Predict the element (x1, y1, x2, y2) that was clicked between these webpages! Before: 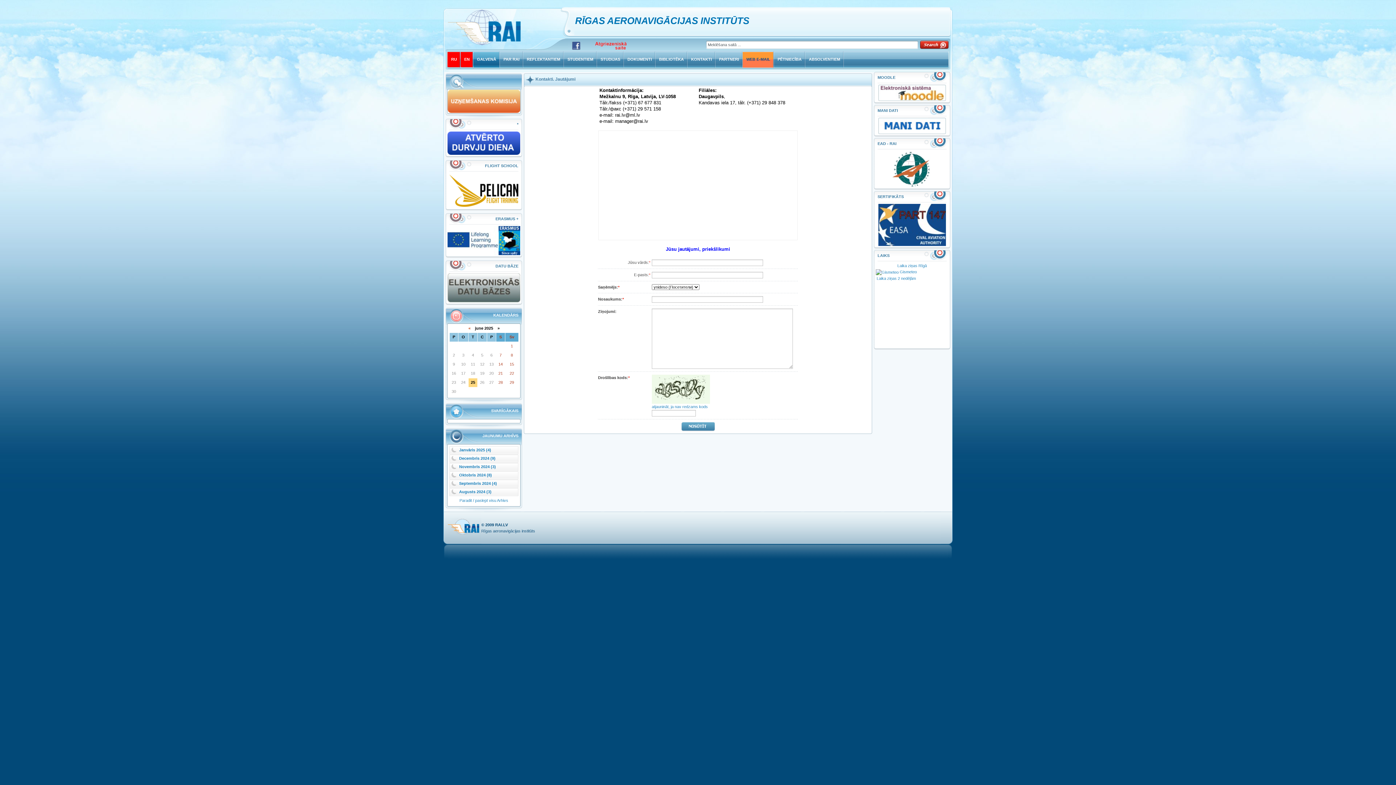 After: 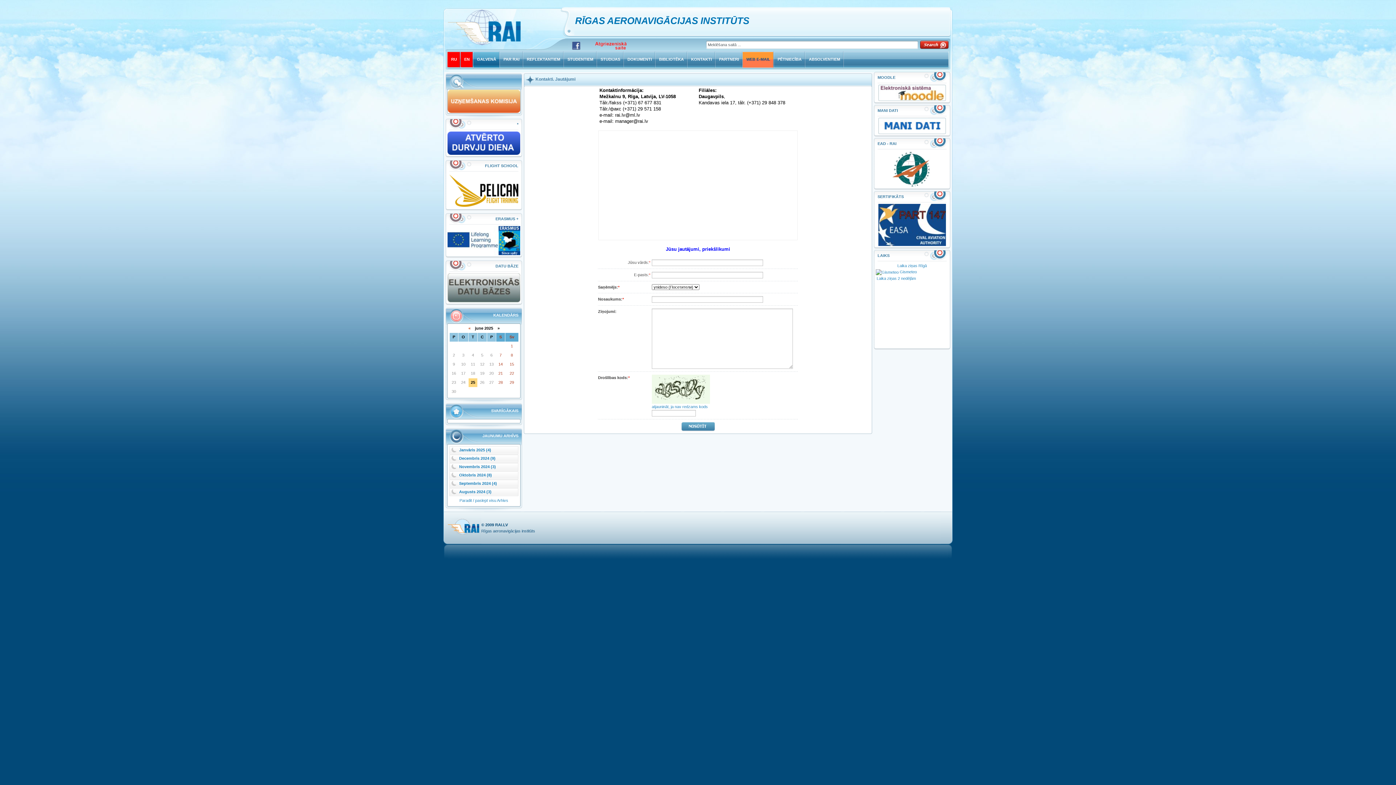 Action: bbox: (448, 41, 521, 46)